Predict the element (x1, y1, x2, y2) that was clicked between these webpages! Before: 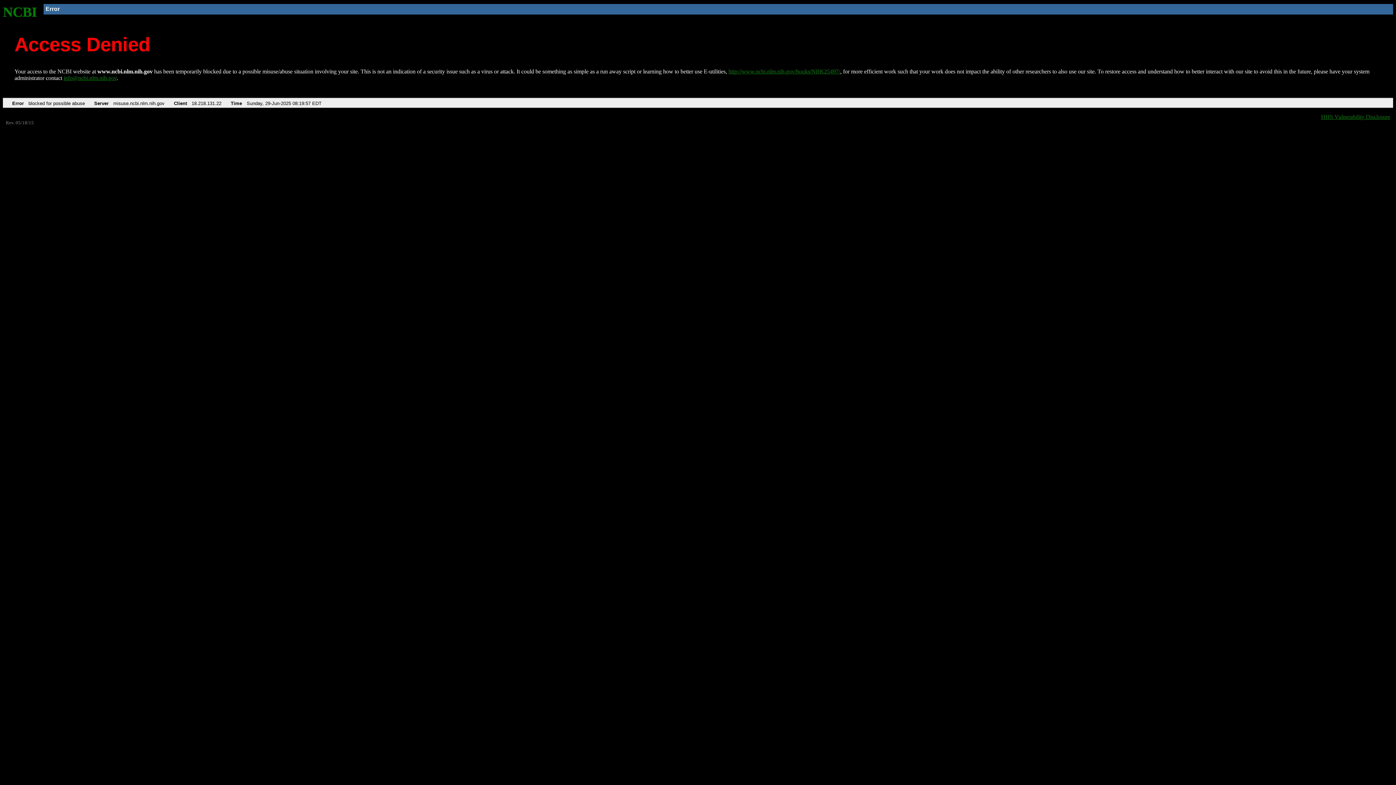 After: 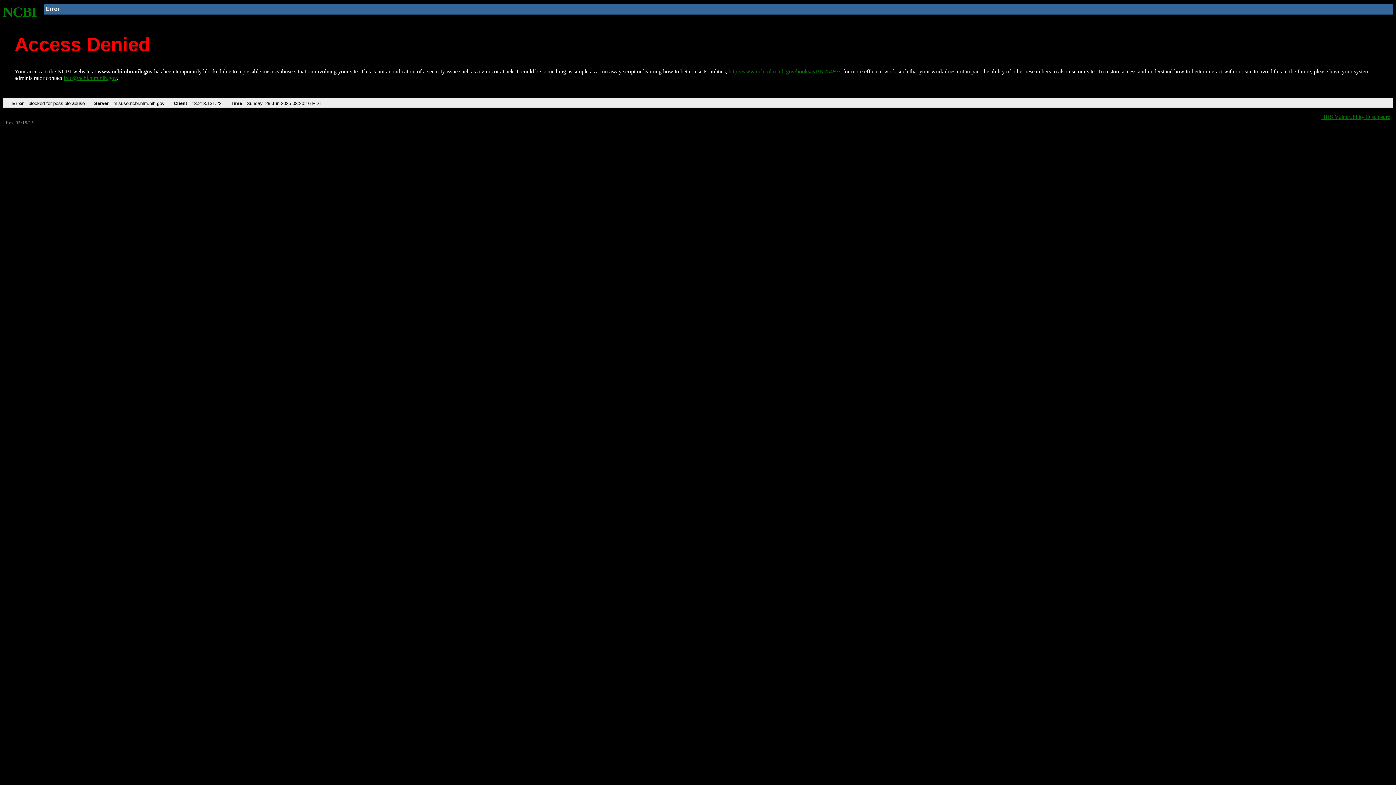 Action: label: http://www.ncbi.nlm.nih.gov/books/NBK25497/ bbox: (728, 68, 840, 74)